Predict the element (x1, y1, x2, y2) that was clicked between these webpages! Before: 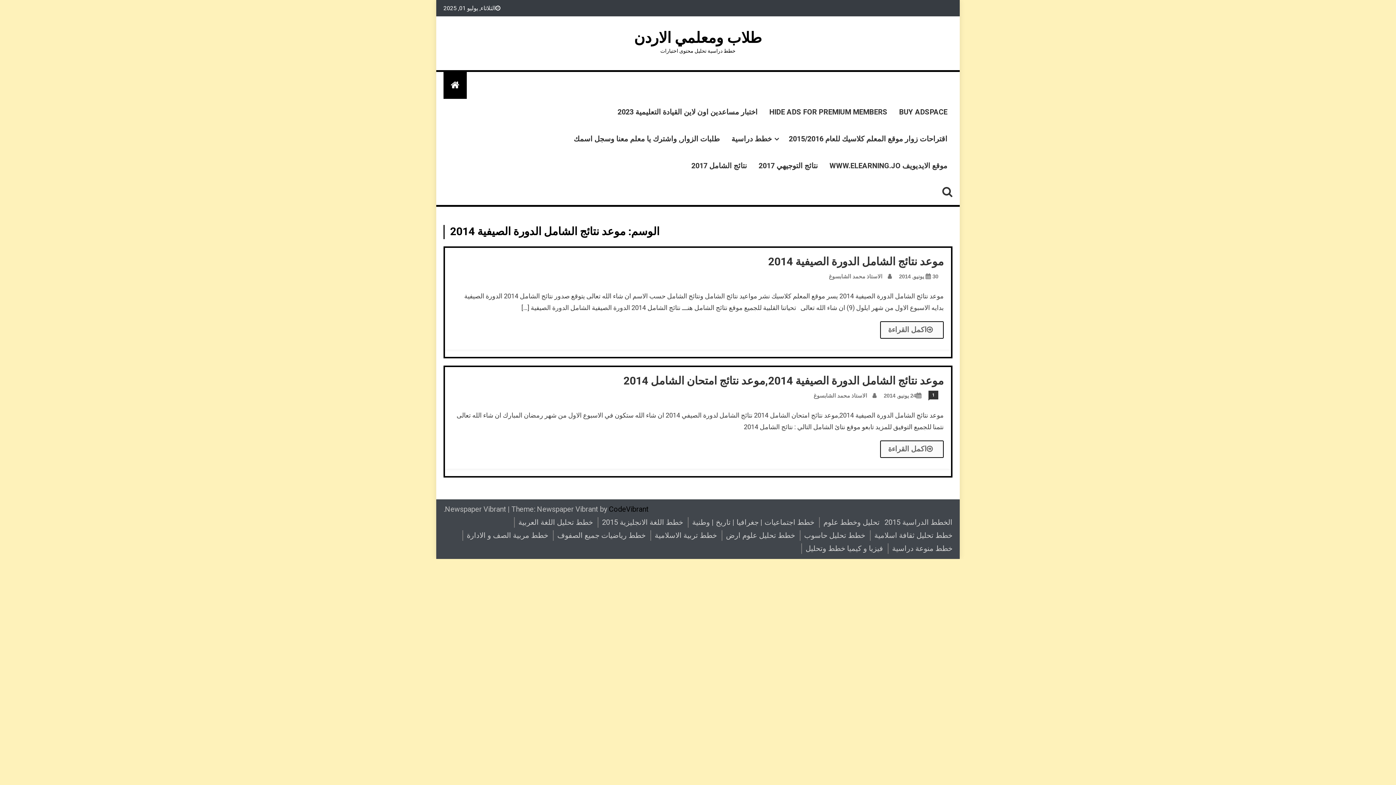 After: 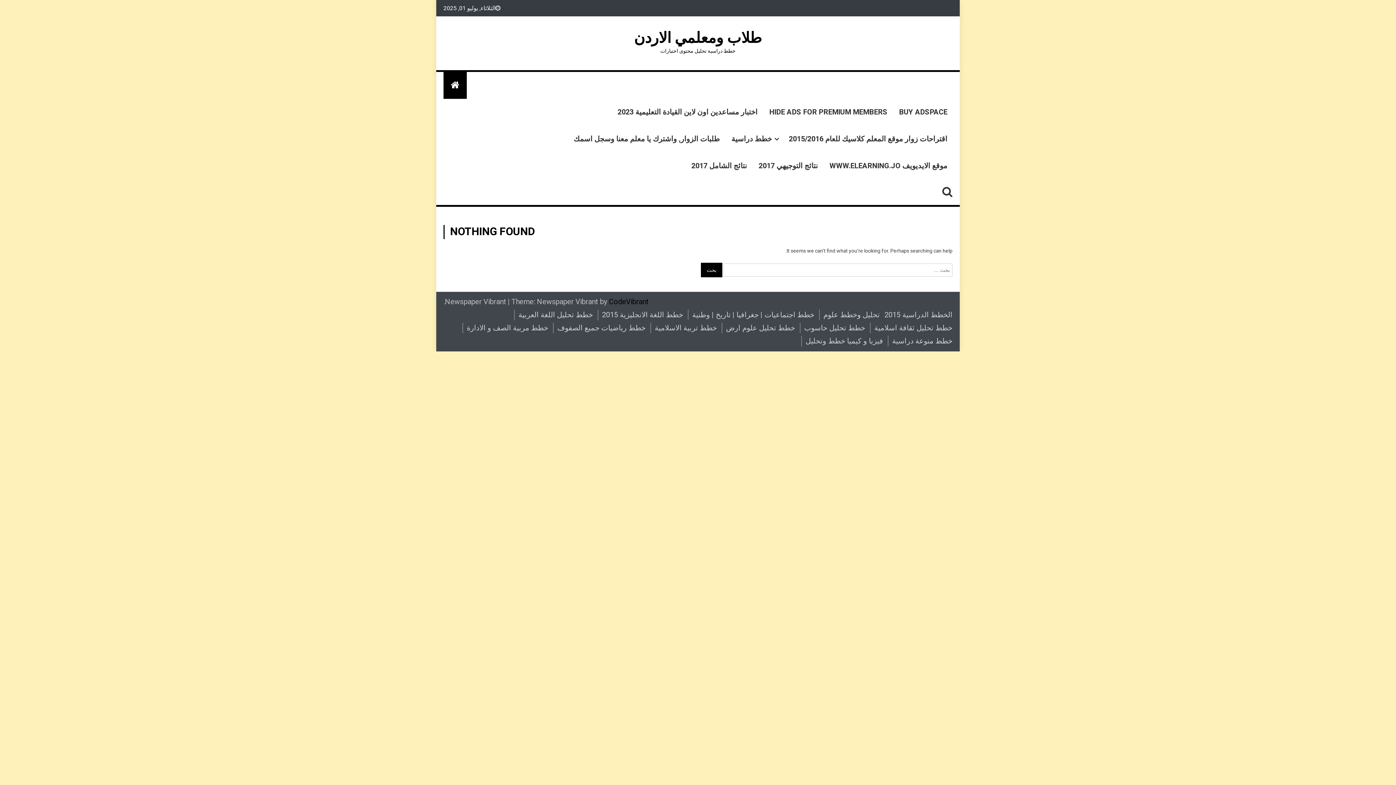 Action: bbox: (888, 543, 952, 554) label: خطط منوعة دراسية